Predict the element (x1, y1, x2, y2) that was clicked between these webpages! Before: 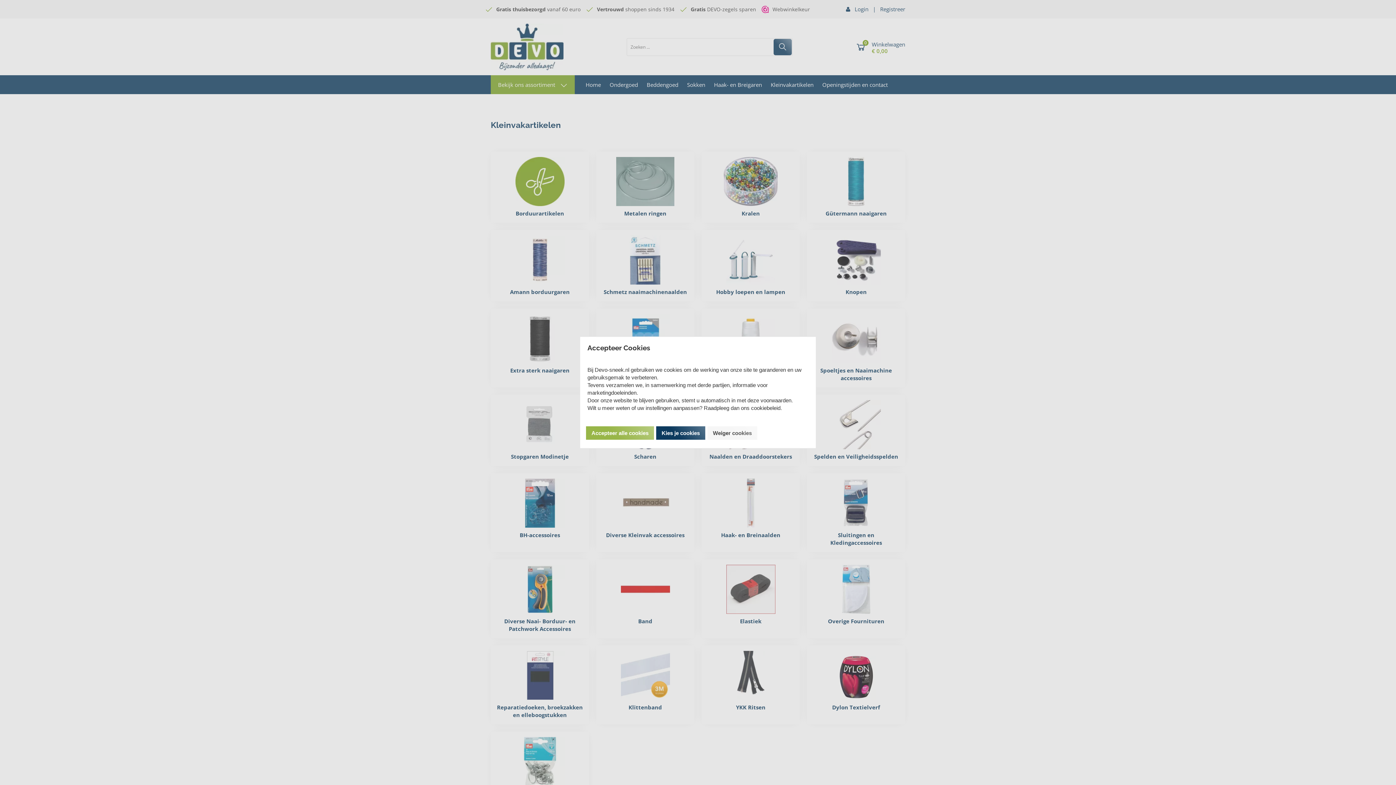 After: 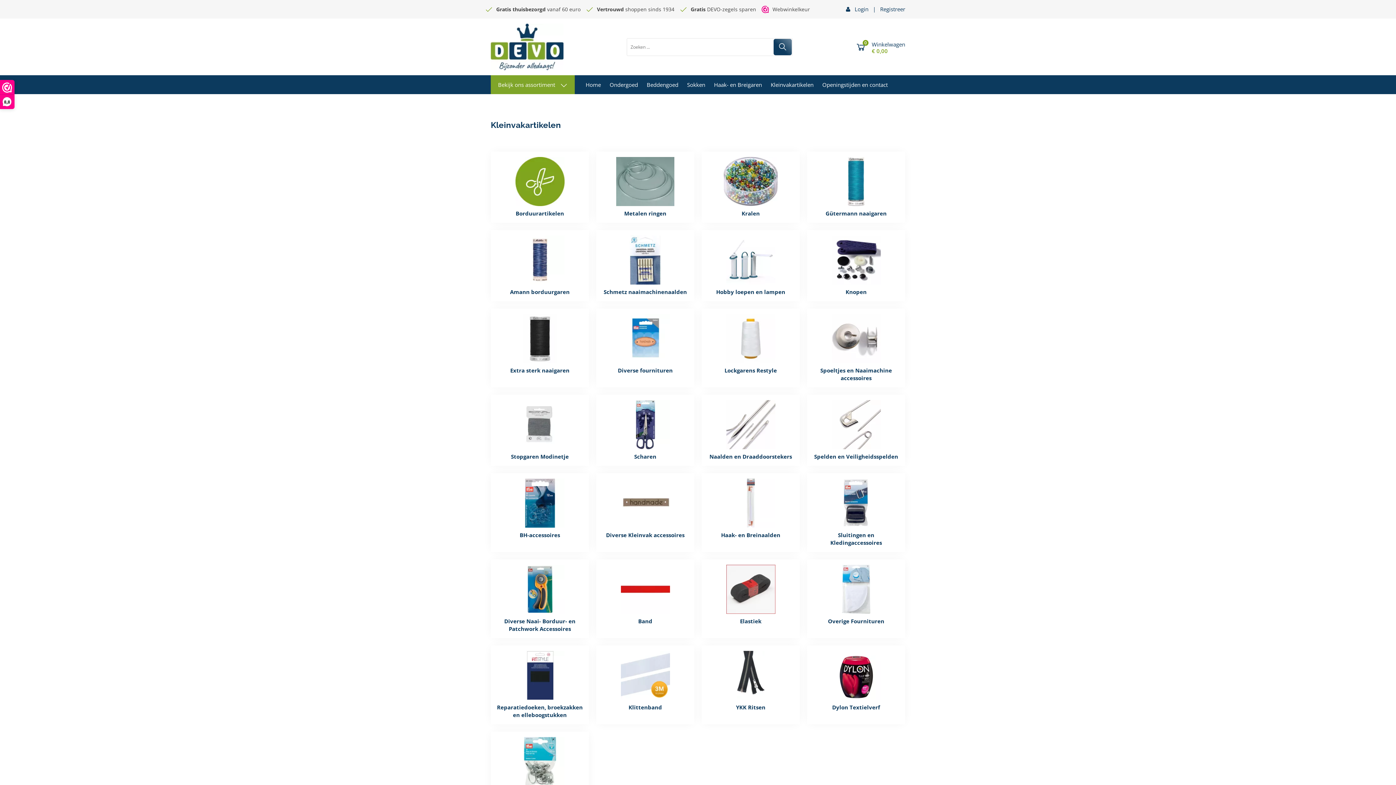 Action: label: Accepteer alle cookies bbox: (586, 426, 654, 439)